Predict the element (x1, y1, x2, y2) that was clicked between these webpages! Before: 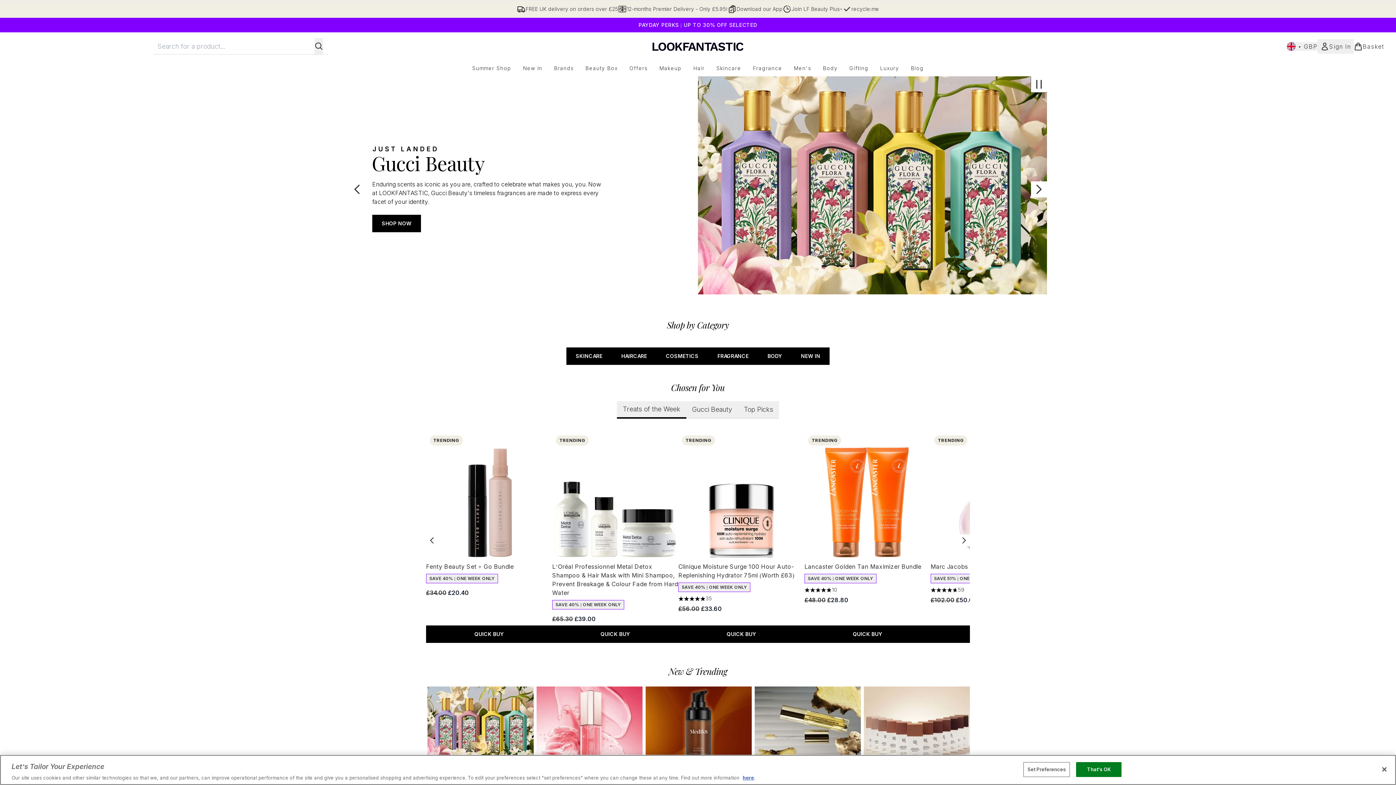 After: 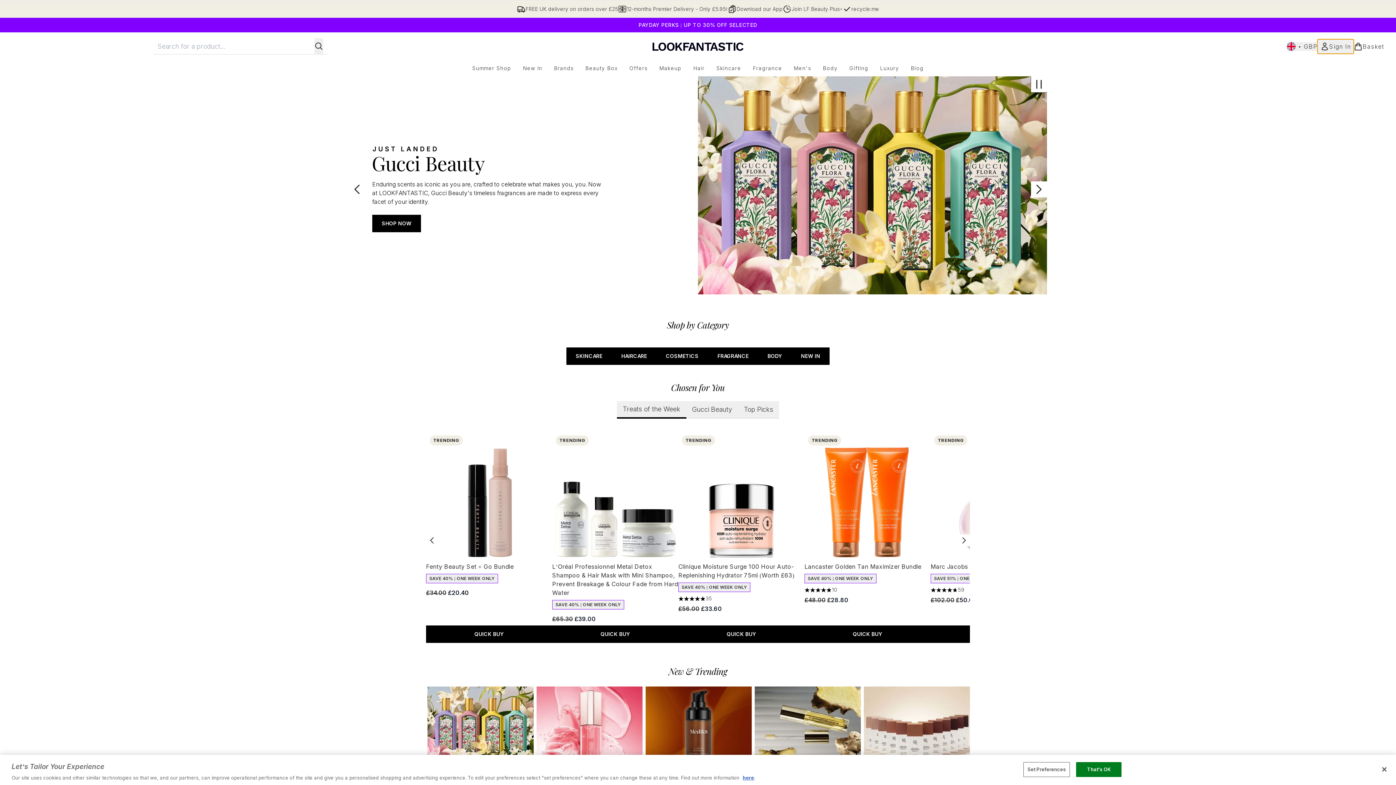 Action: bbox: (1317, 39, 1354, 53) label: My Account